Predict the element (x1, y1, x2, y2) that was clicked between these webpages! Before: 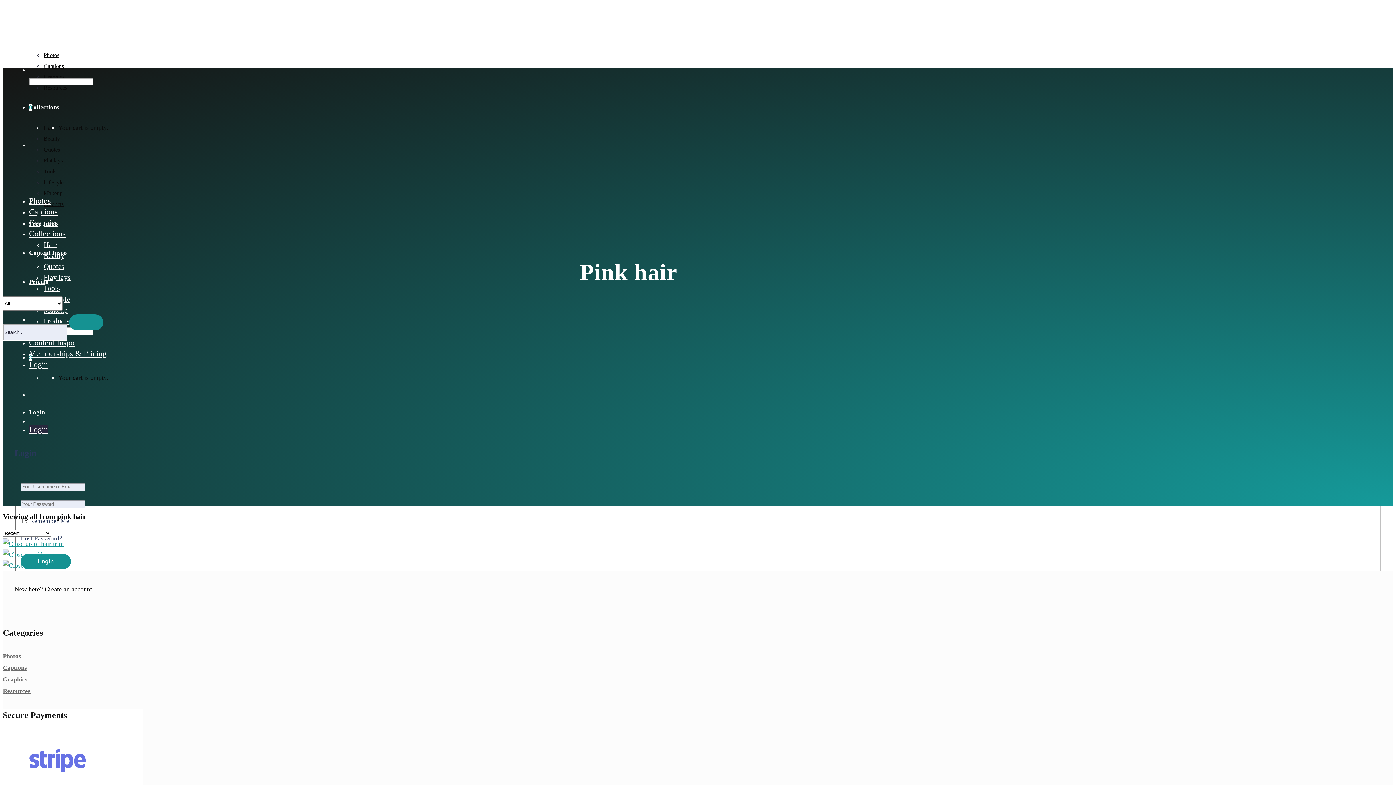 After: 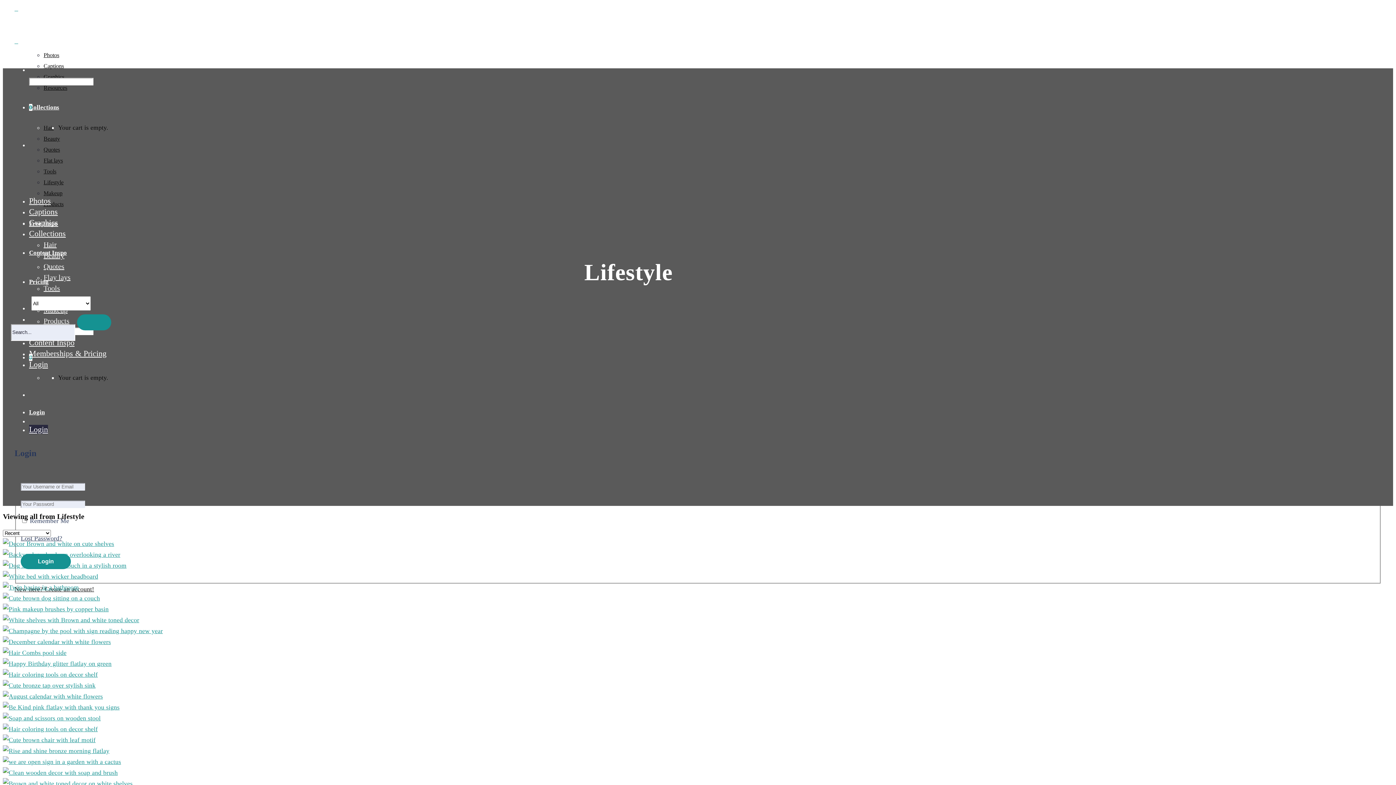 Action: bbox: (43, 179, 63, 185) label: Lifestyle